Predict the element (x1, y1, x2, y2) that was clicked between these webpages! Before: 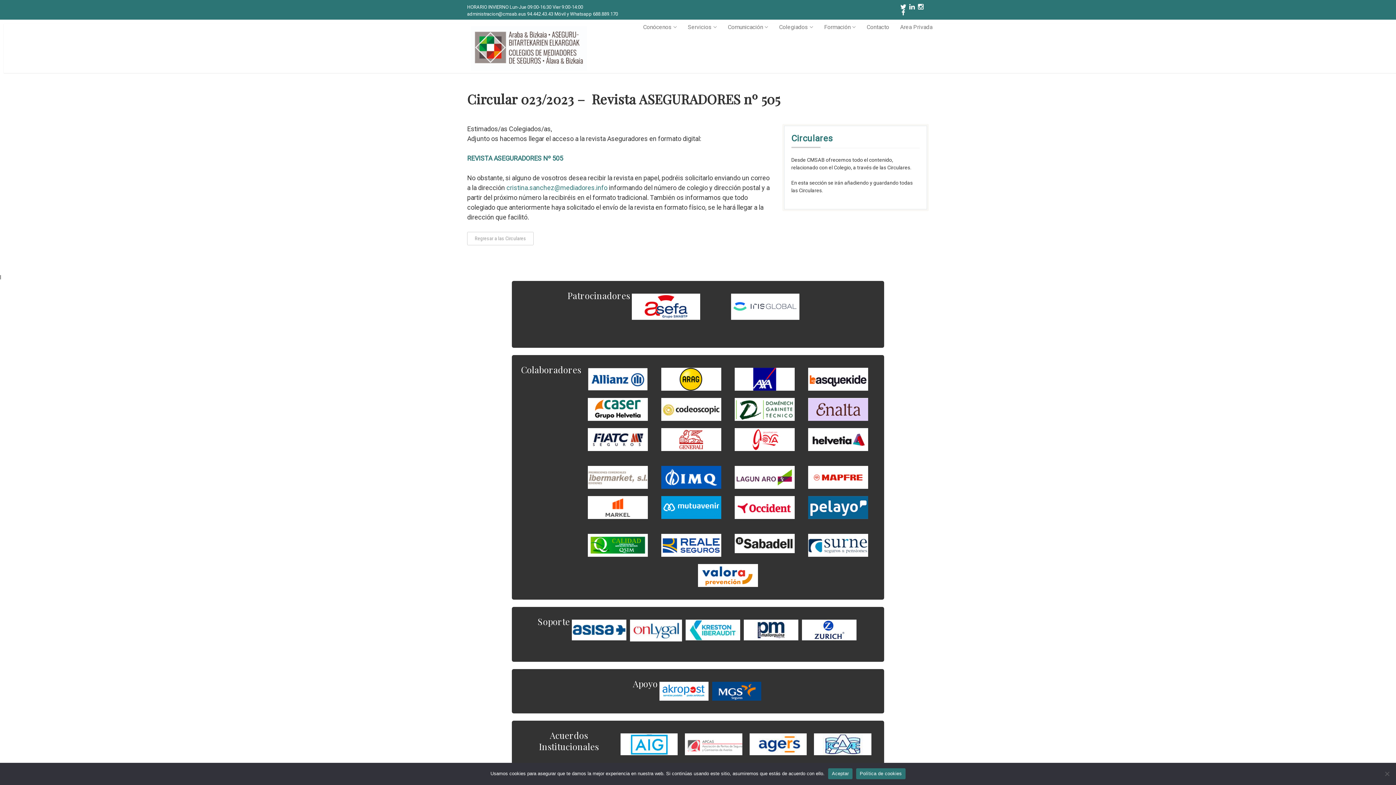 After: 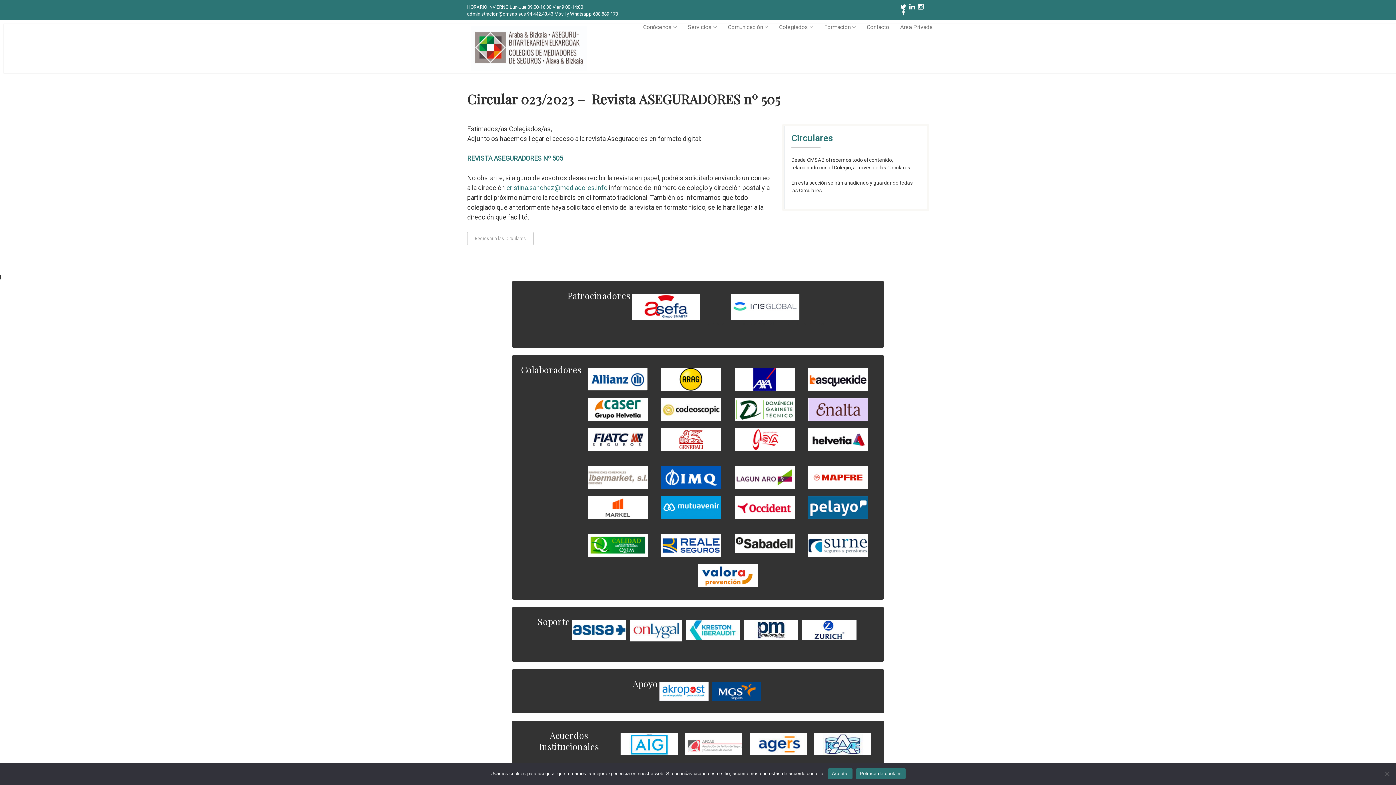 Action: bbox: (749, 741, 807, 747)